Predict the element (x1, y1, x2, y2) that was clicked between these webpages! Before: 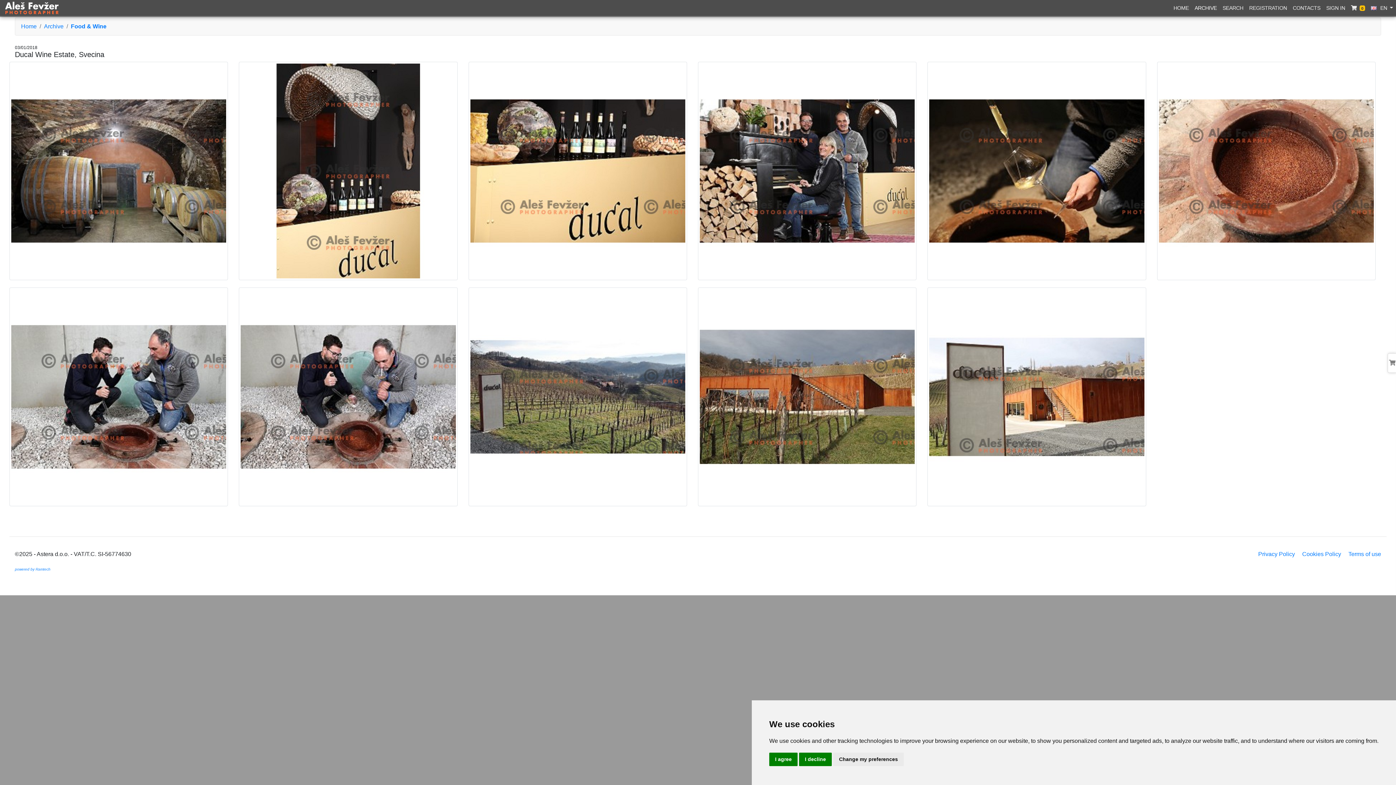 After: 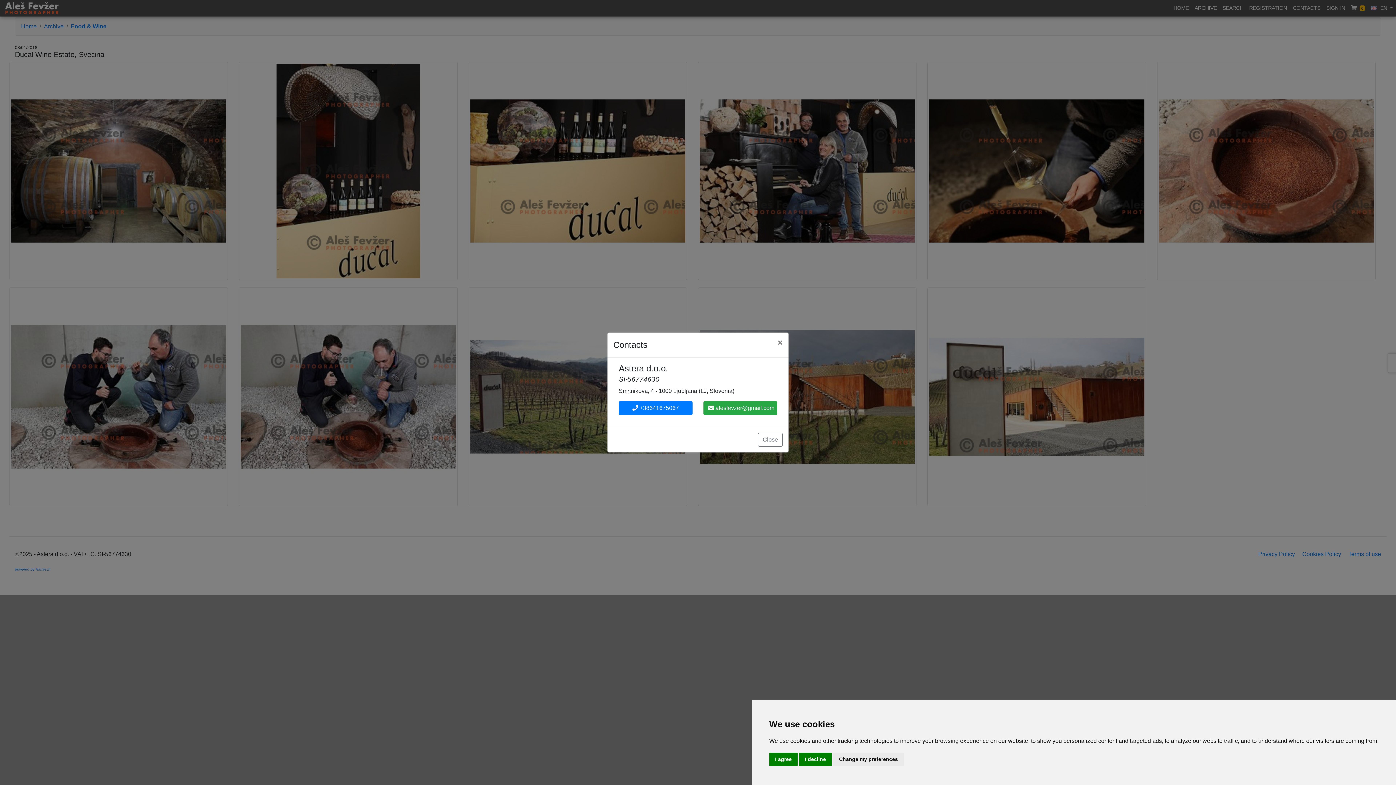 Action: bbox: (1290, 1, 1323, 14) label: CONTACTS